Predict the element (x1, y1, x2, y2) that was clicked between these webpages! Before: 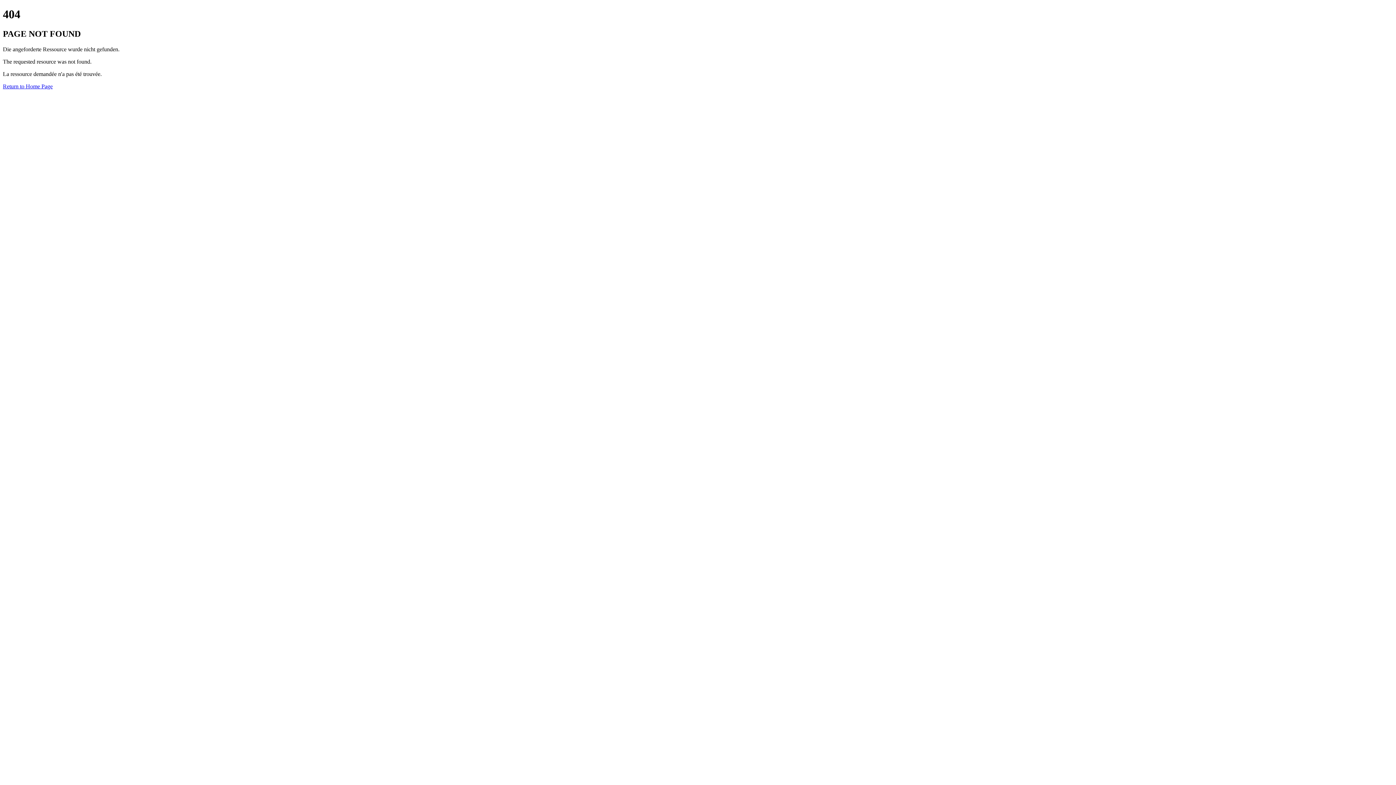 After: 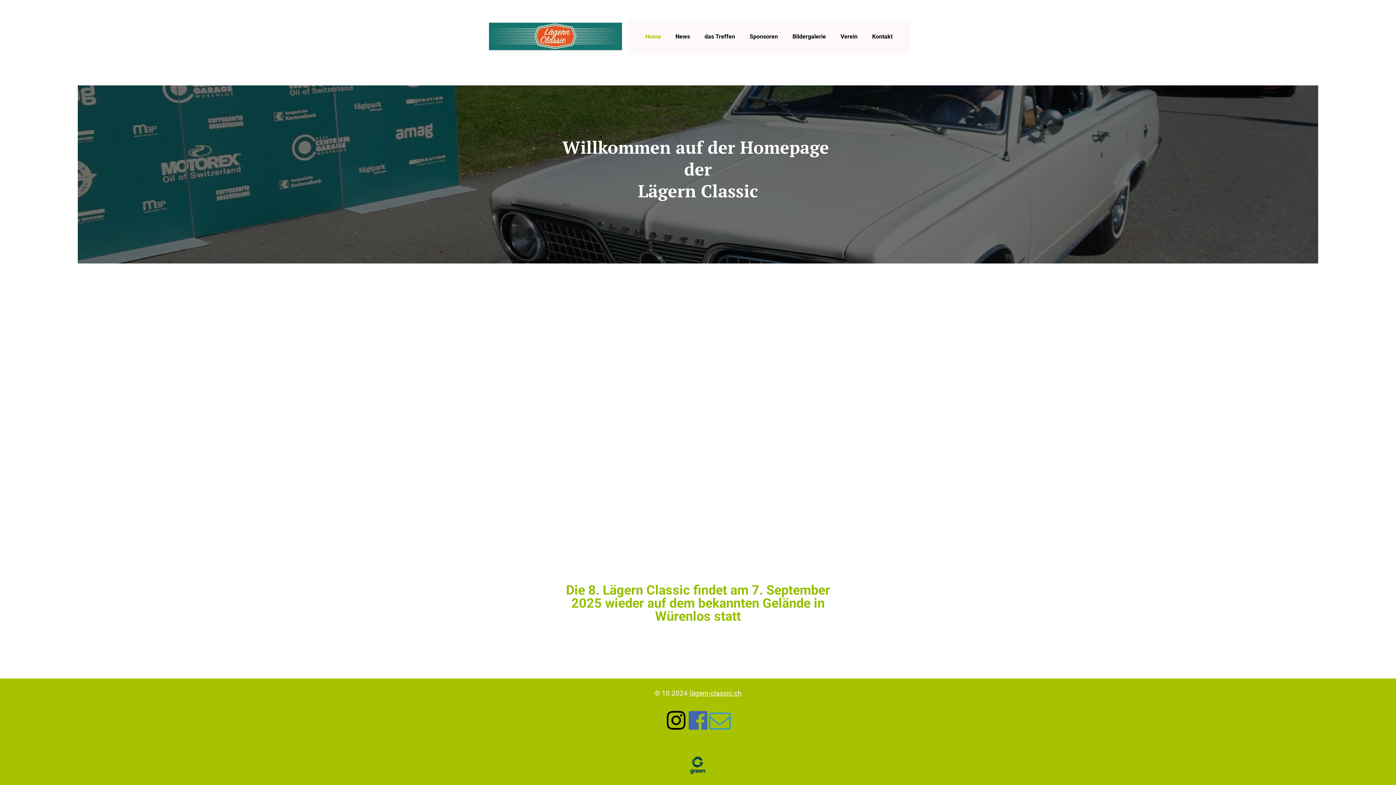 Action: bbox: (2, 83, 52, 89) label: Return to Home Page